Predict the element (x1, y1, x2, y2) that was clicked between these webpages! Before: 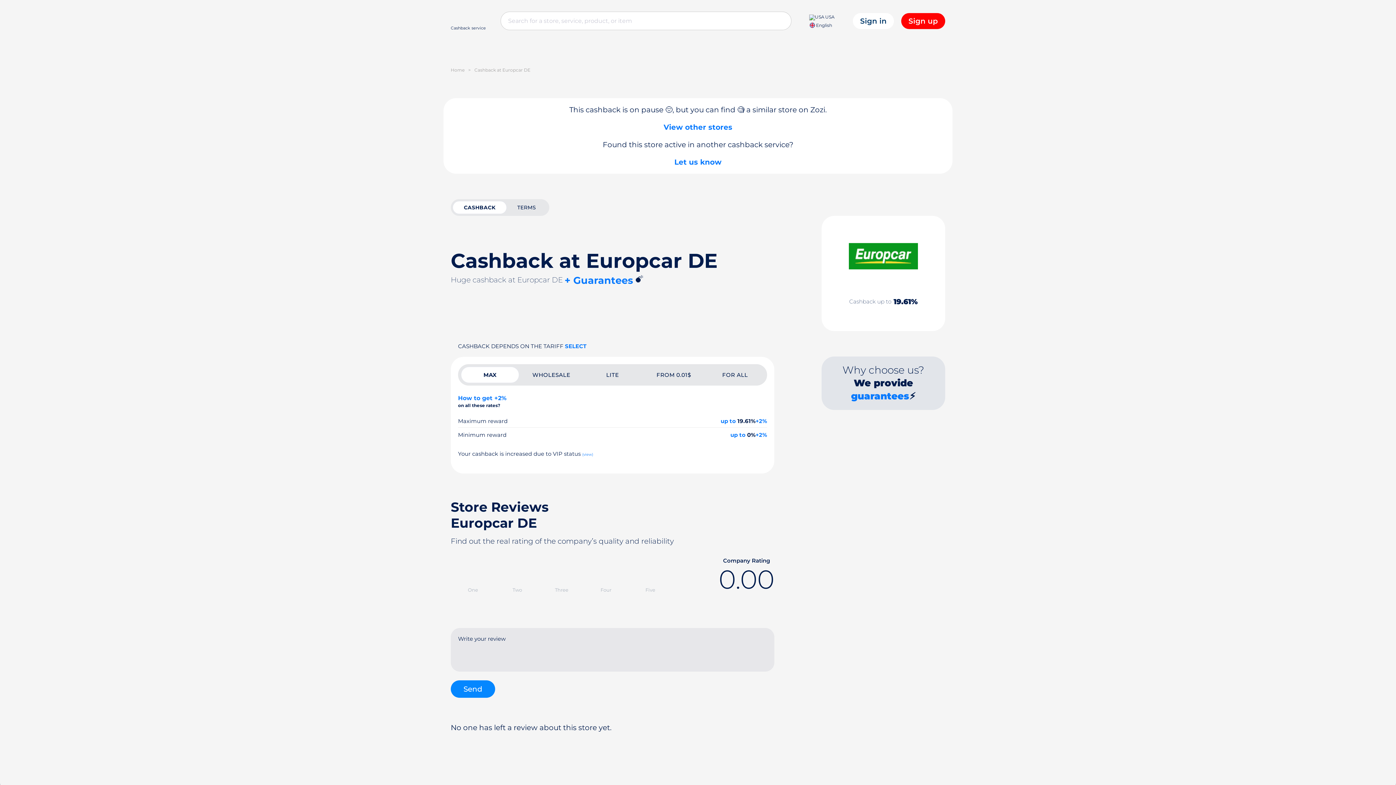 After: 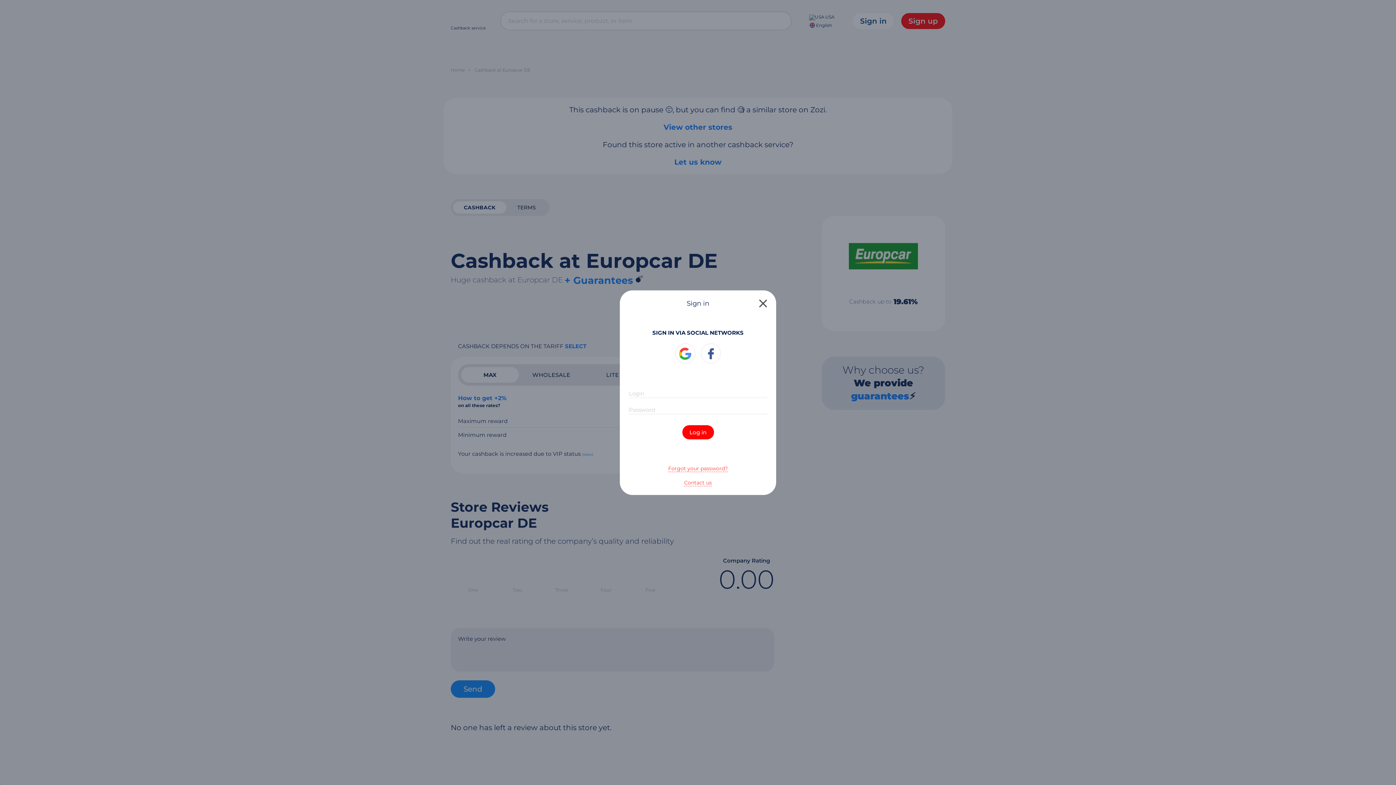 Action: bbox: (565, 342, 586, 349) label: SELECT